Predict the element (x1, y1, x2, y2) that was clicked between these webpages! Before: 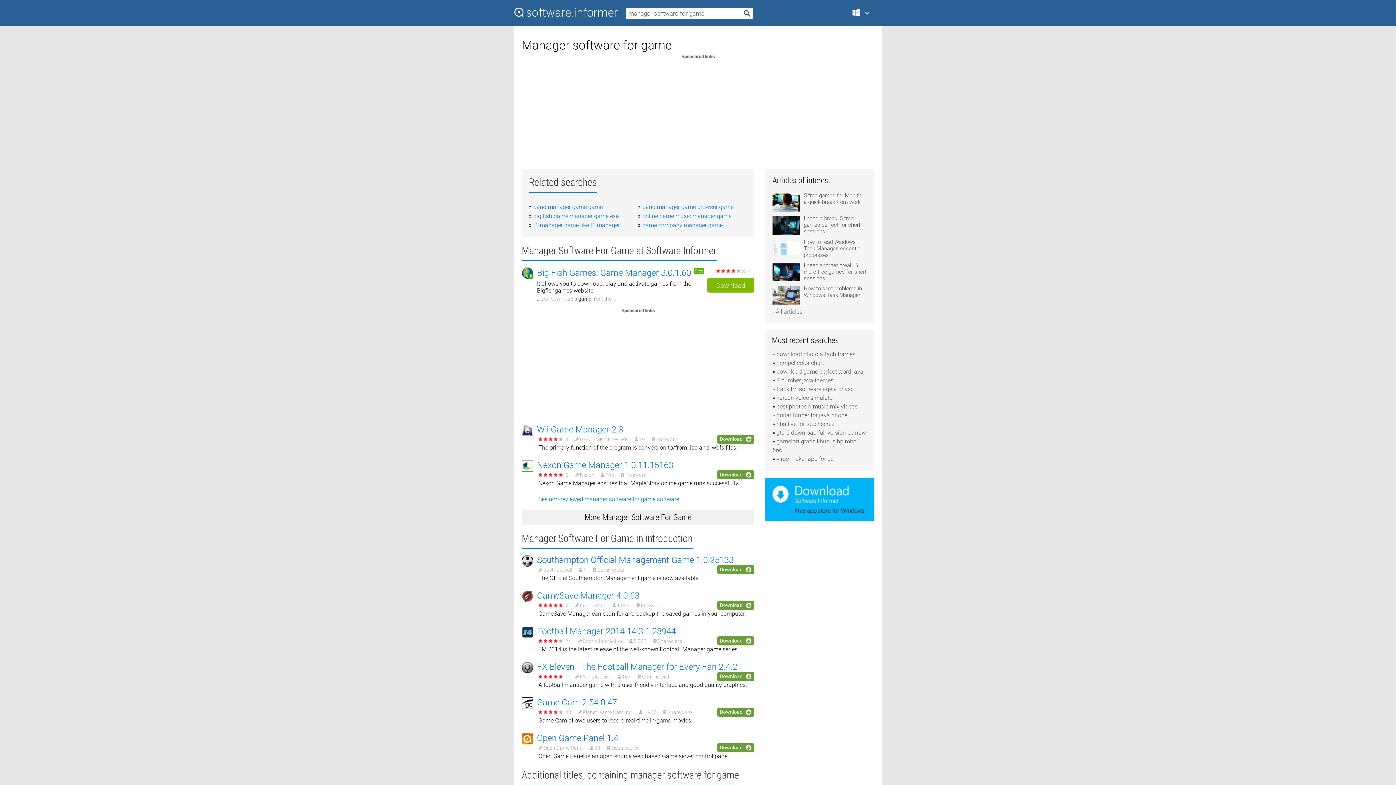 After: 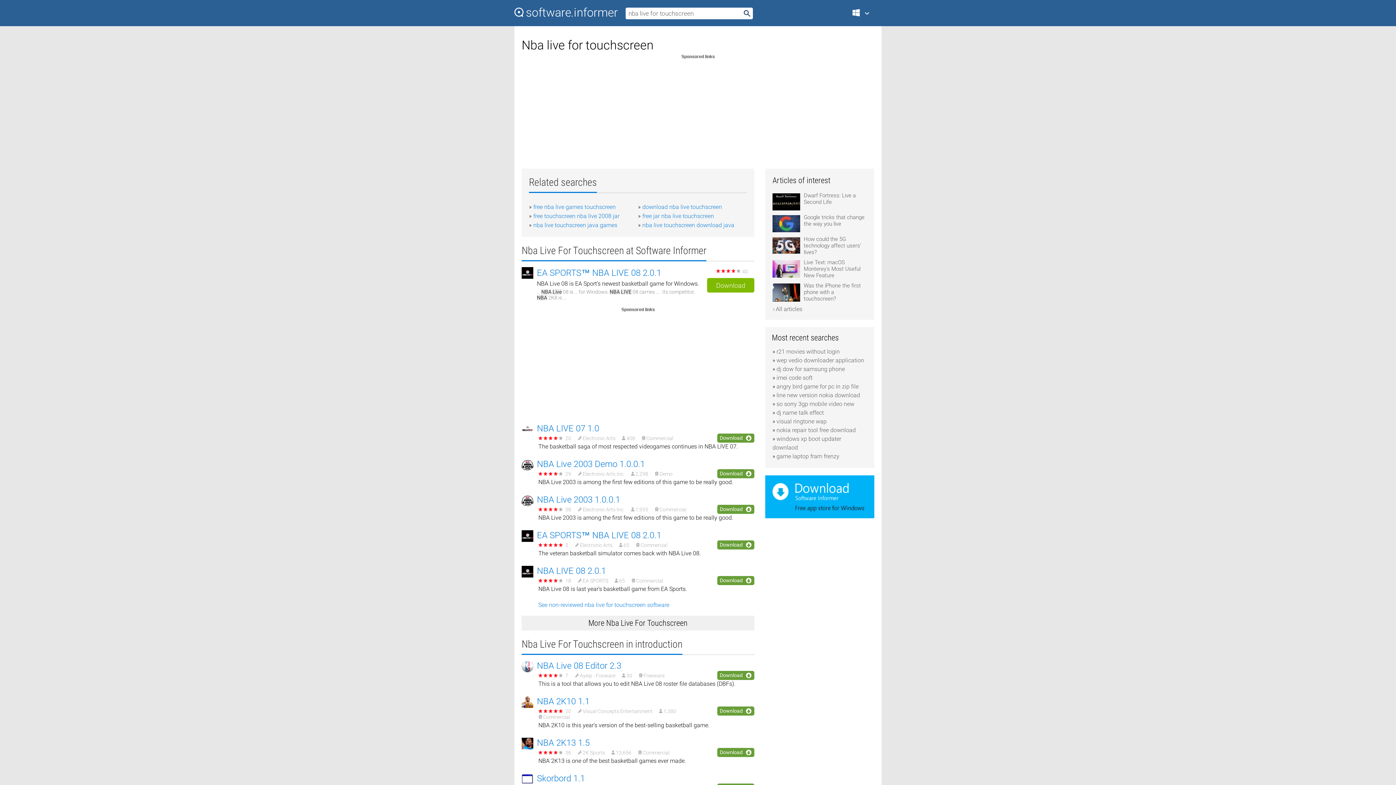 Action: label: nba live for touchscreen bbox: (776, 420, 837, 427)